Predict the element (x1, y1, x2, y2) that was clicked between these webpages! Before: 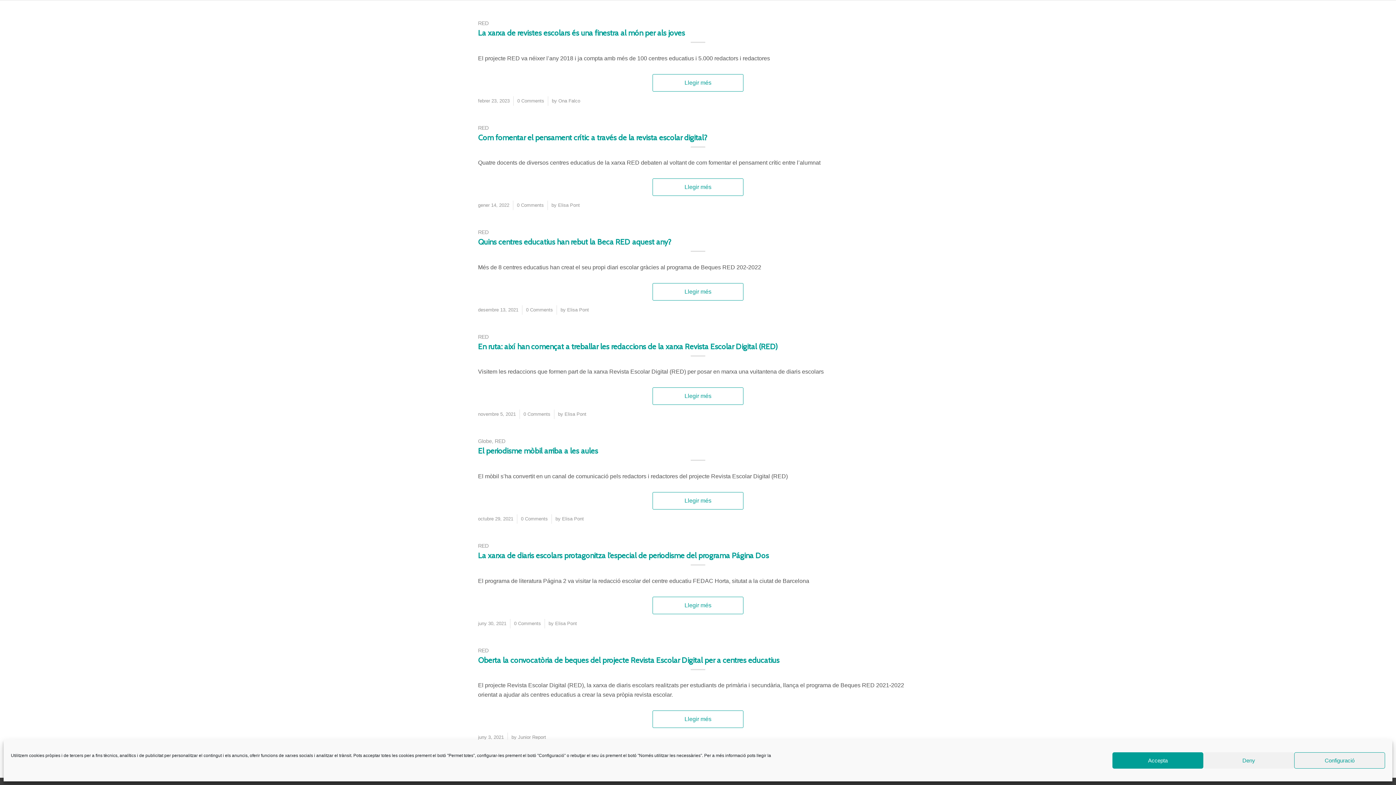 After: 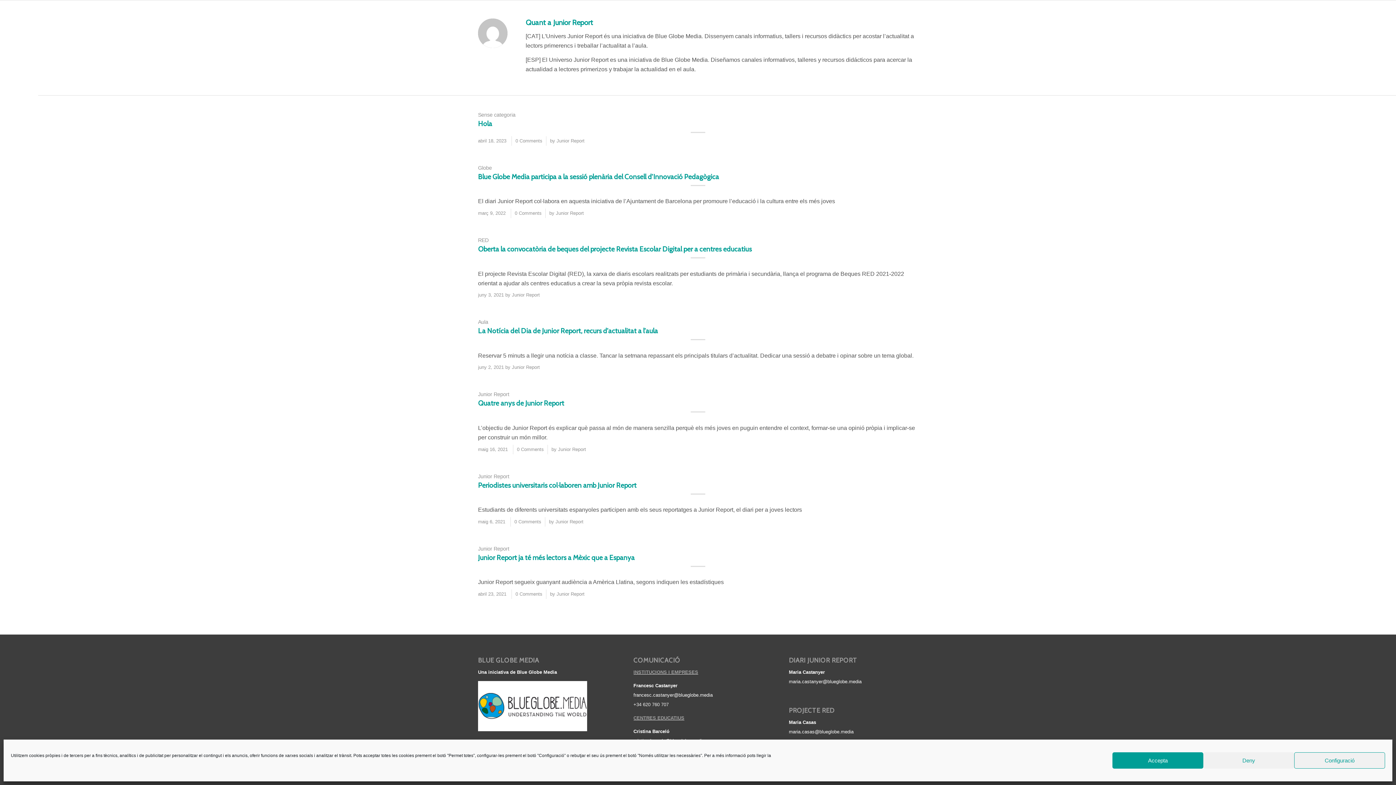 Action: label: Junior Report bbox: (518, 734, 546, 740)